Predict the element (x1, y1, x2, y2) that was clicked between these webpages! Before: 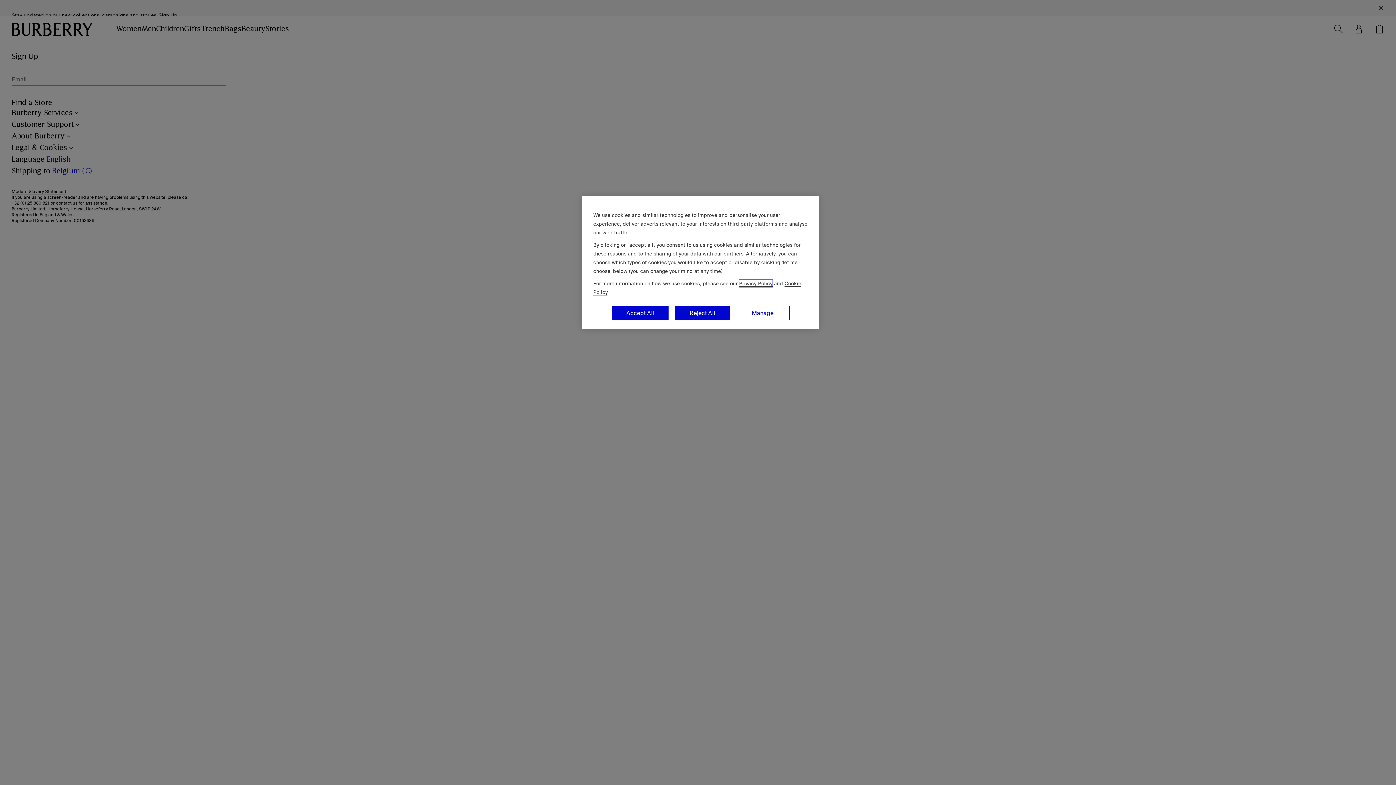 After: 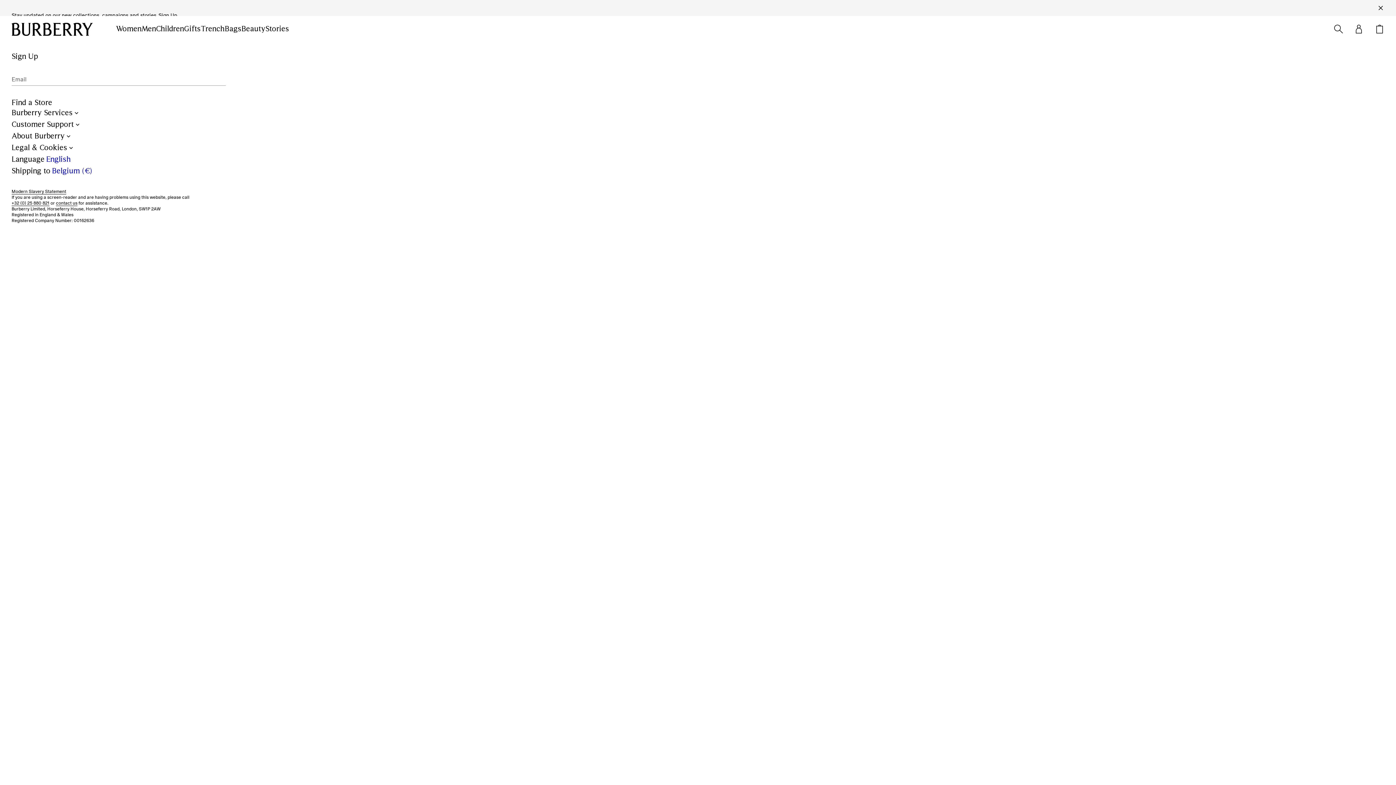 Action: label: Reject All bbox: (674, 305, 730, 320)